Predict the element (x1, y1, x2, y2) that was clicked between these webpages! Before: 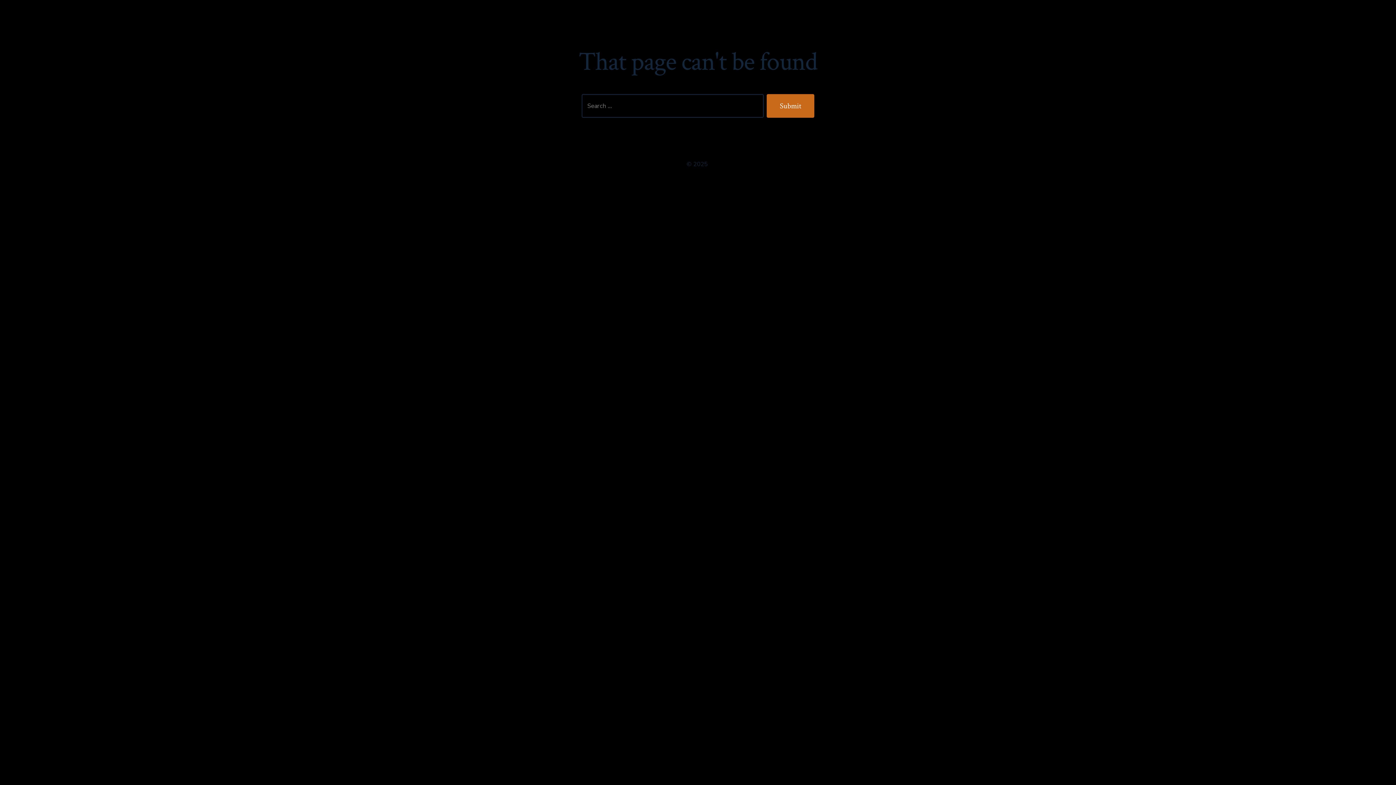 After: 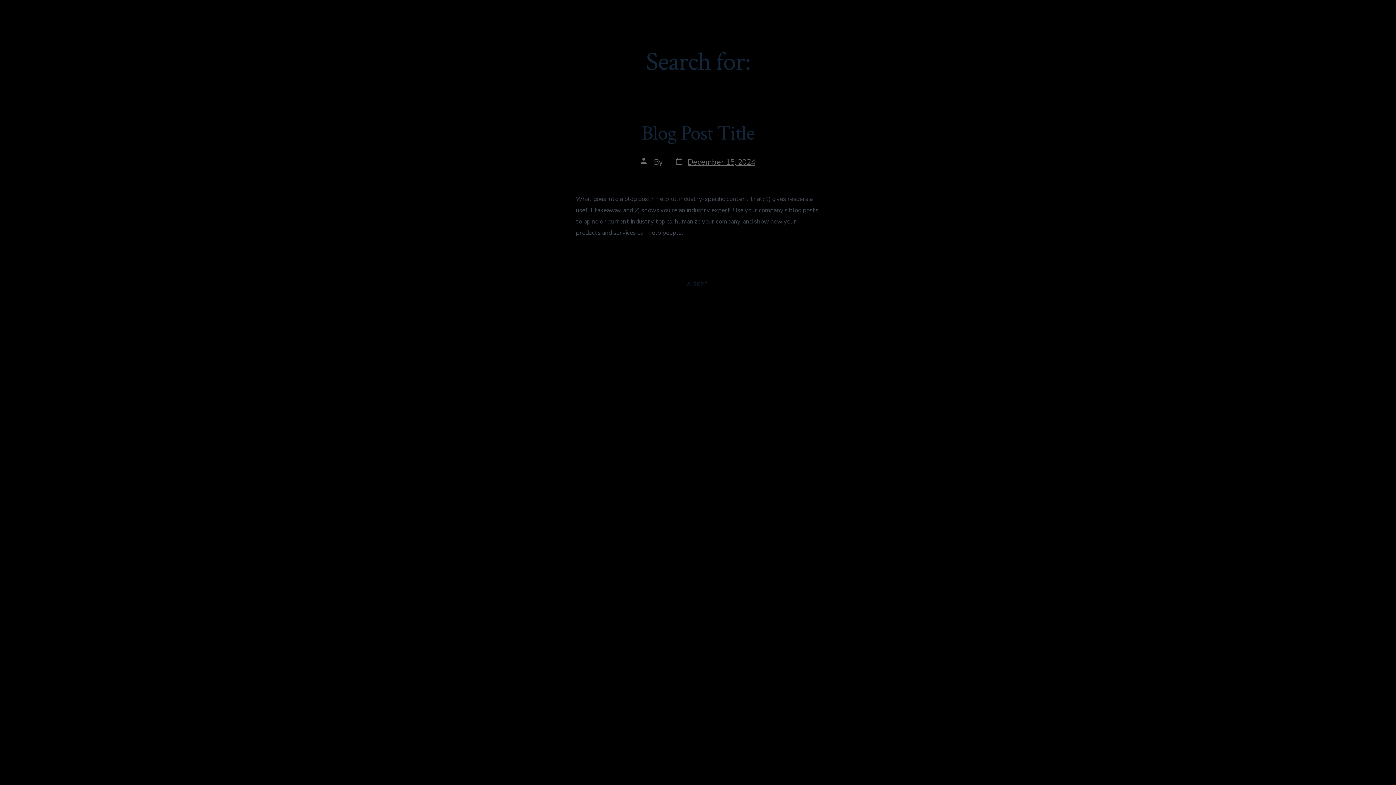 Action: bbox: (766, 94, 814, 117) label: Submit